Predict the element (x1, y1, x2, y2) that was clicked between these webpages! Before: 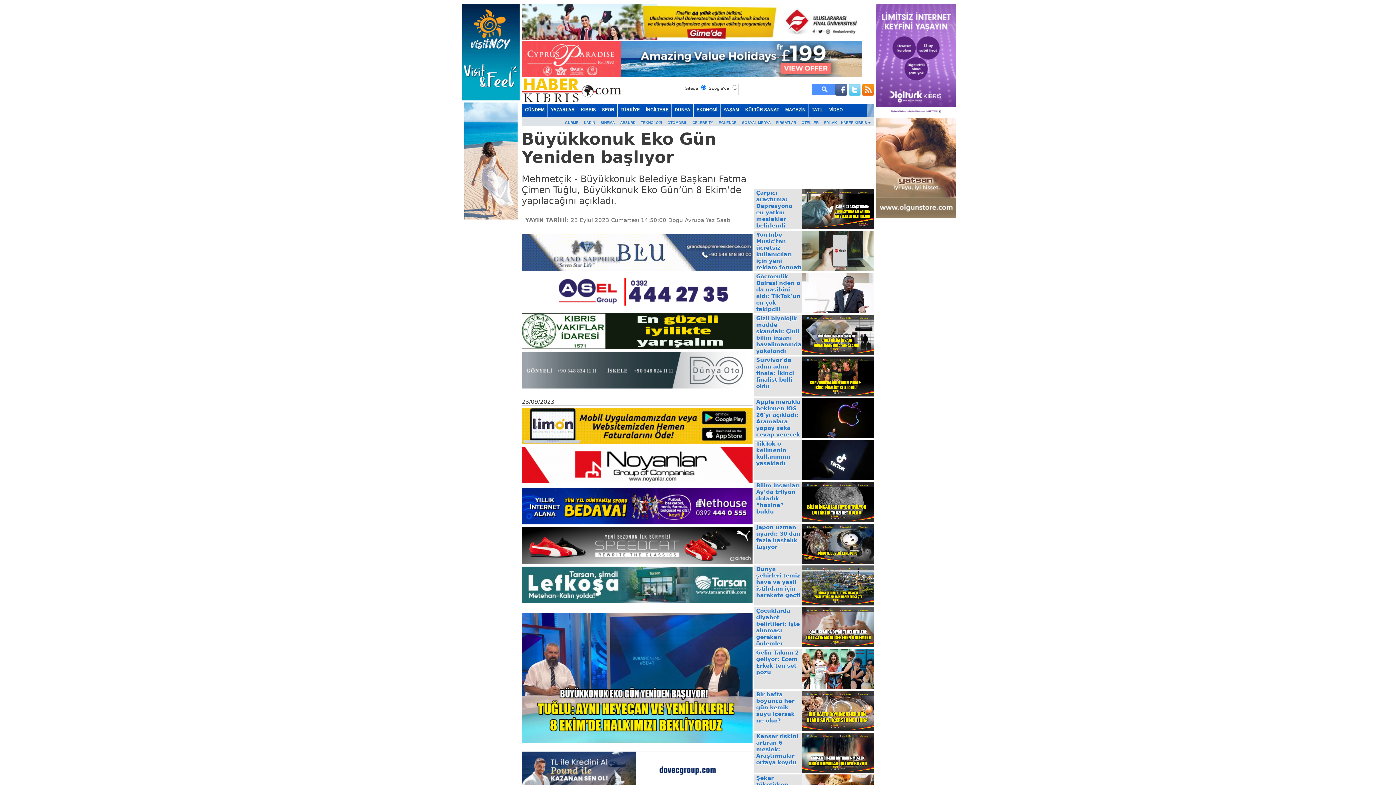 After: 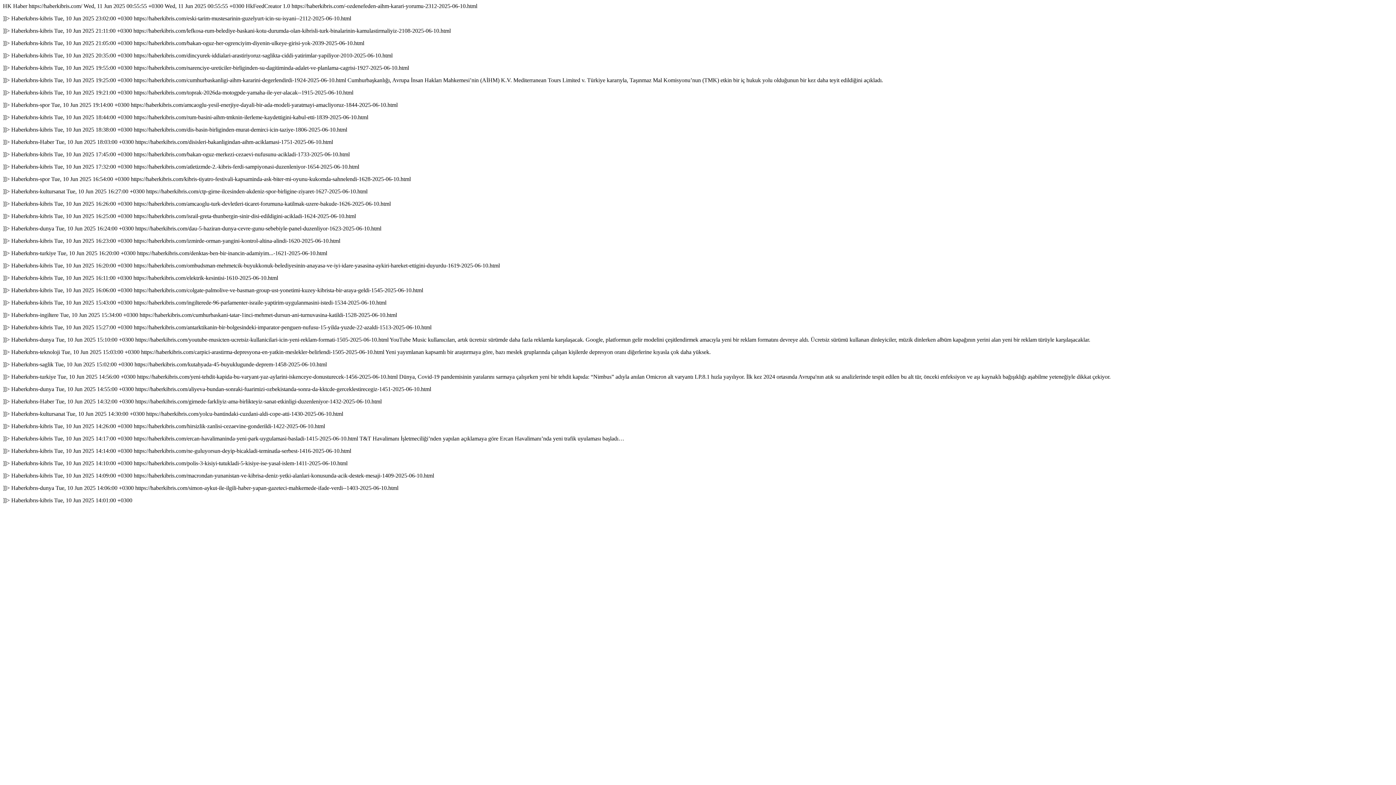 Action: bbox: (860, 92, 874, 96)